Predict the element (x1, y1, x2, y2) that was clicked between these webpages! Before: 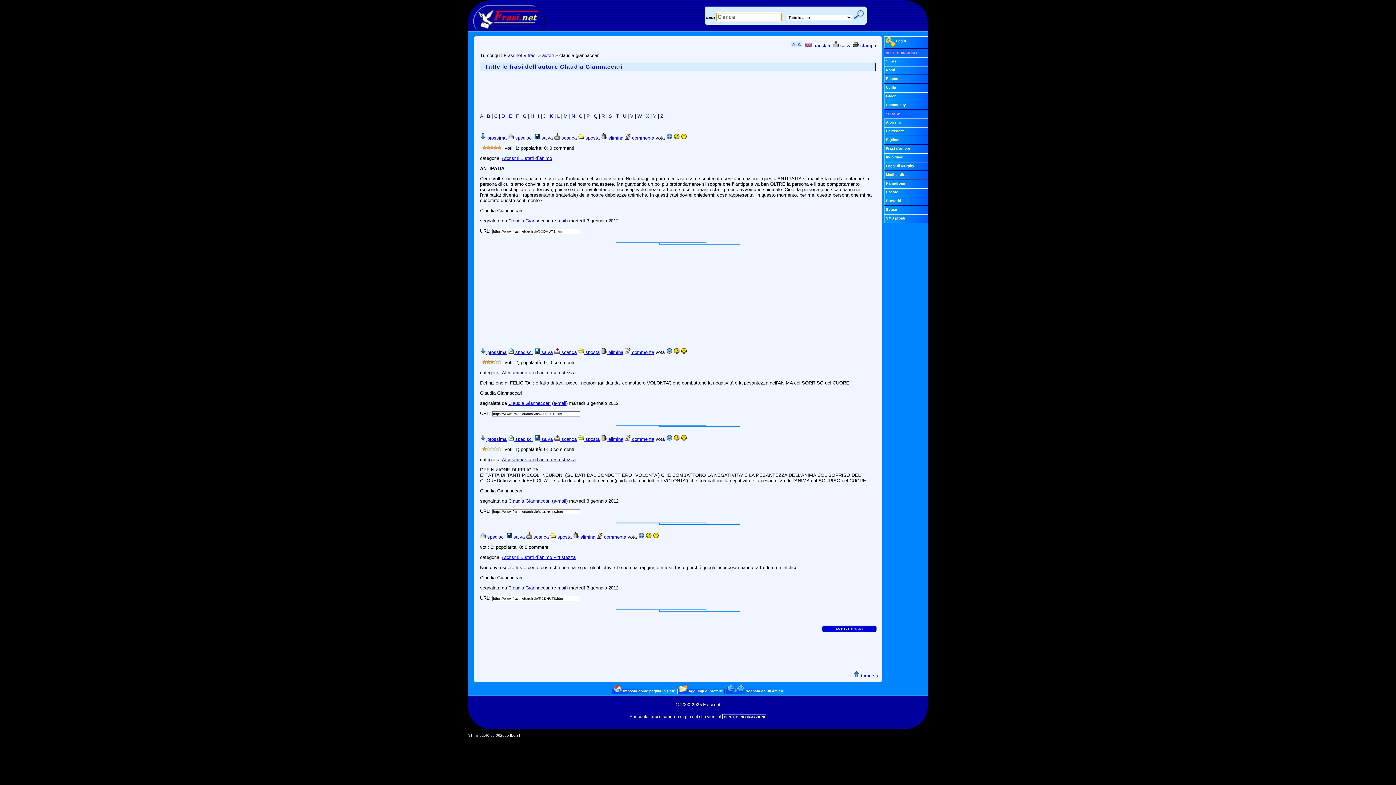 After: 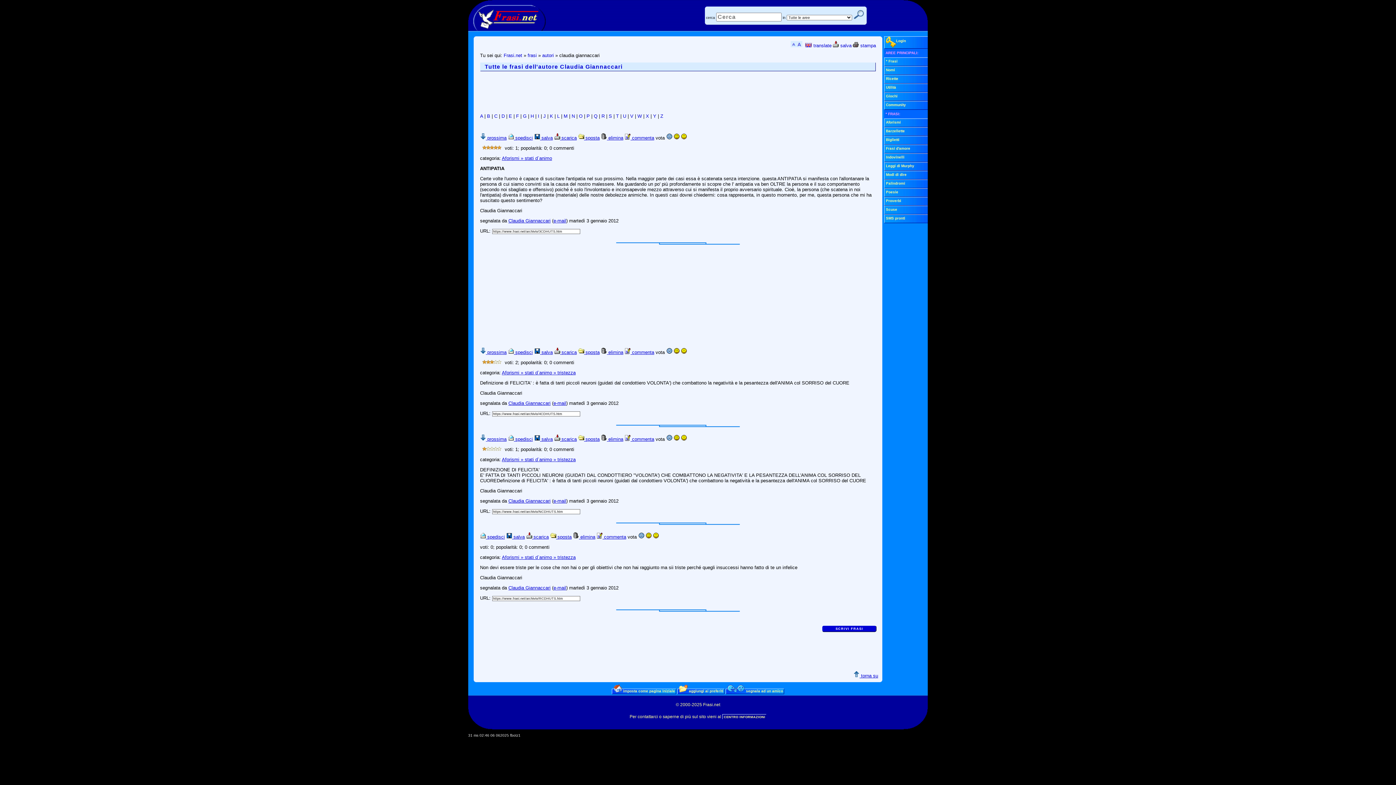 Action: bbox: (680, 135, 686, 140)